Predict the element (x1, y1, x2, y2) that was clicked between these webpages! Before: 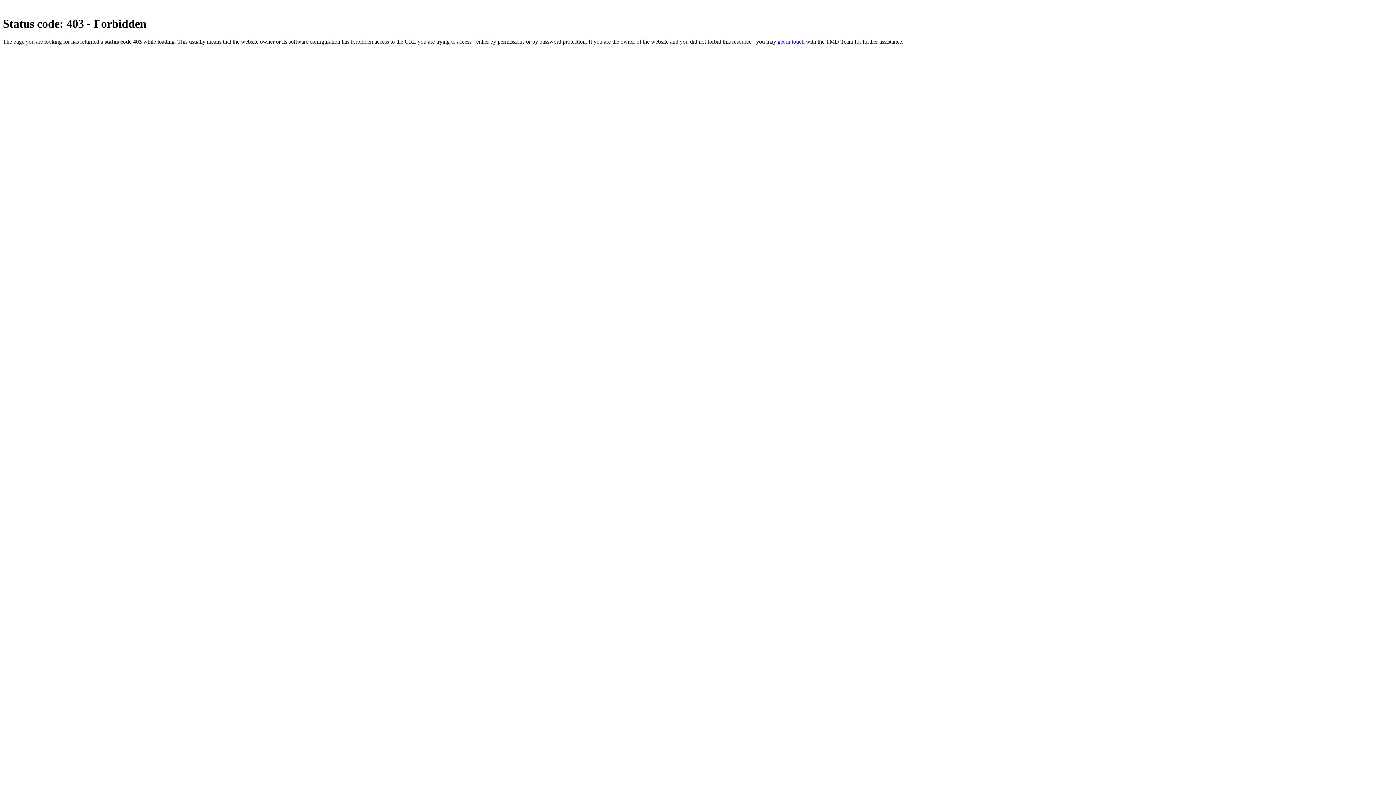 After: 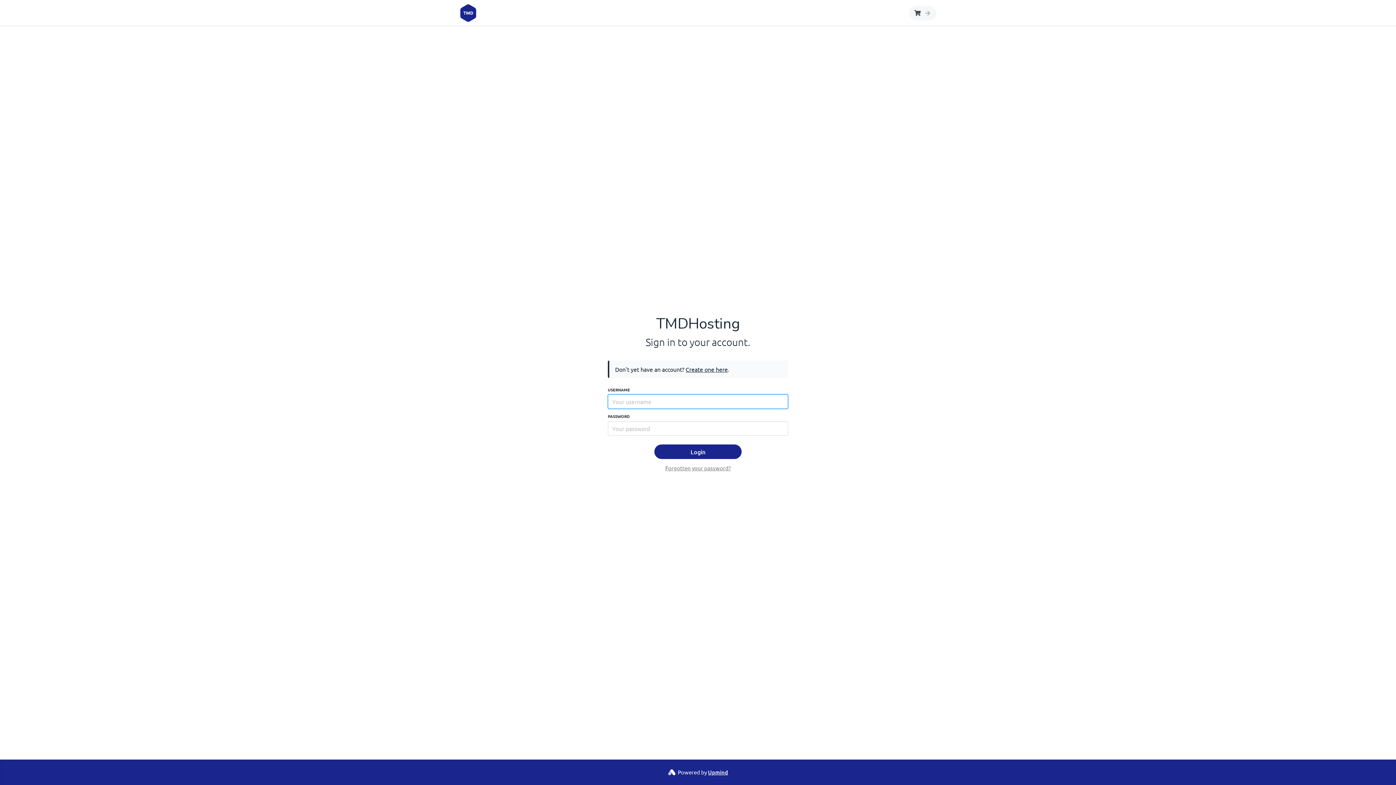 Action: label: get in touch bbox: (777, 38, 804, 44)